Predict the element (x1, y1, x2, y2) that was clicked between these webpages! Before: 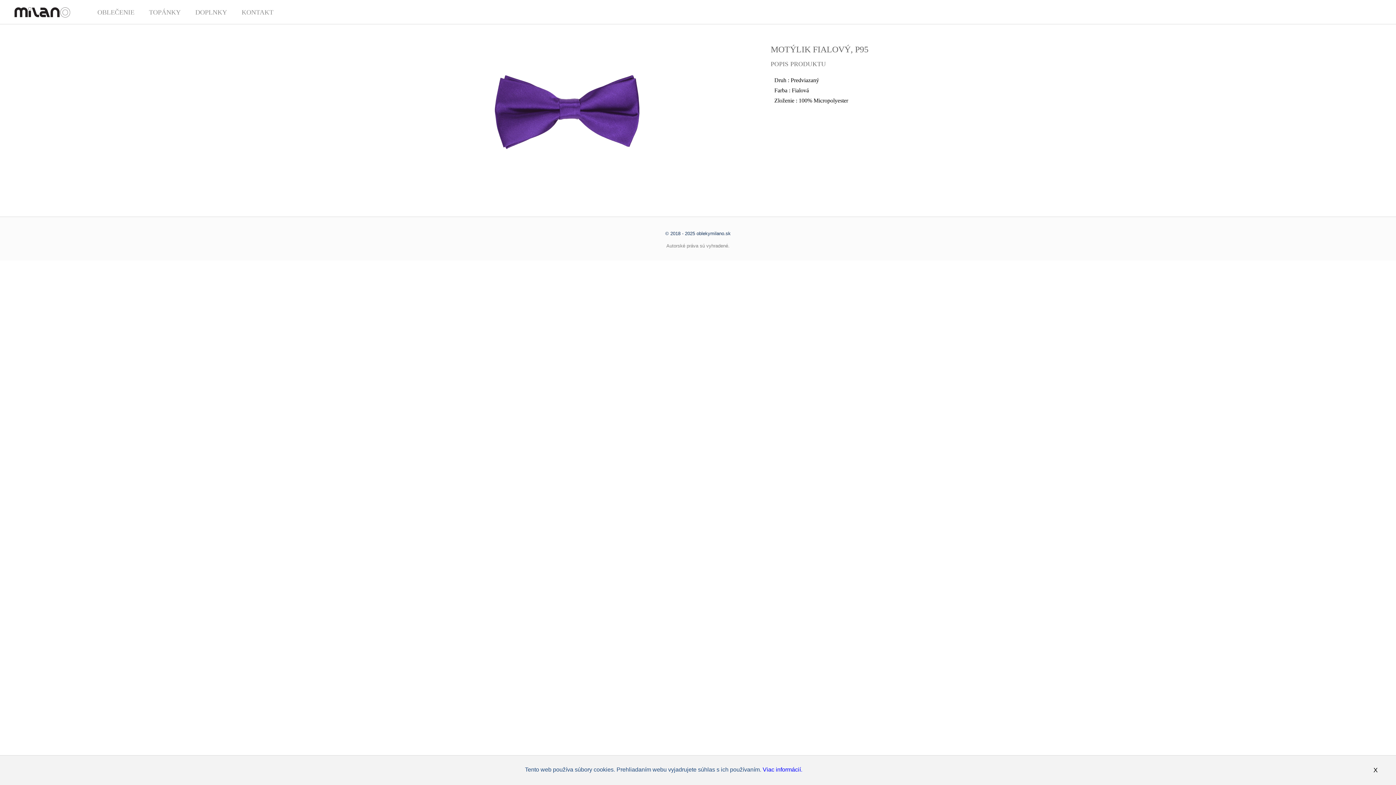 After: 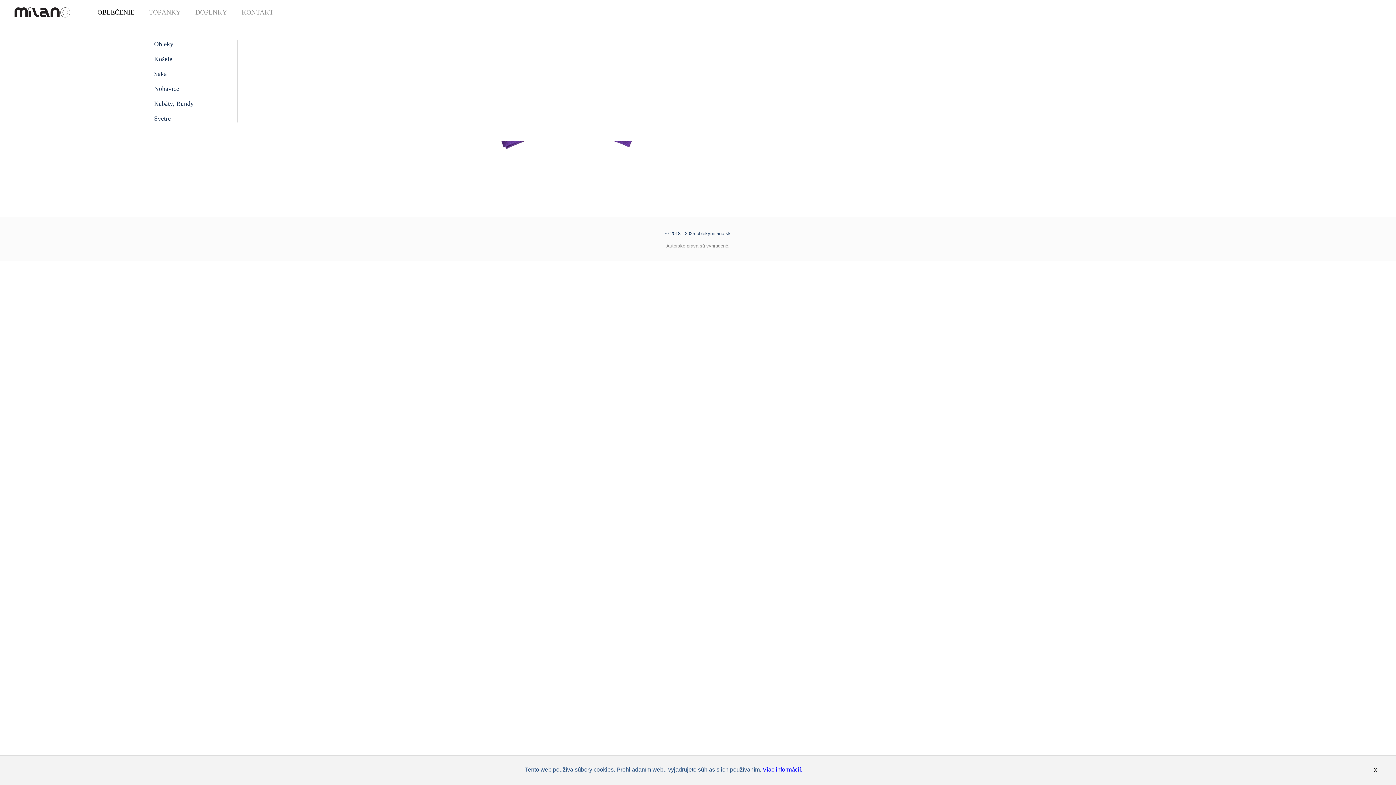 Action: label: OBLEČENIE bbox: (97, 8, 134, 16)